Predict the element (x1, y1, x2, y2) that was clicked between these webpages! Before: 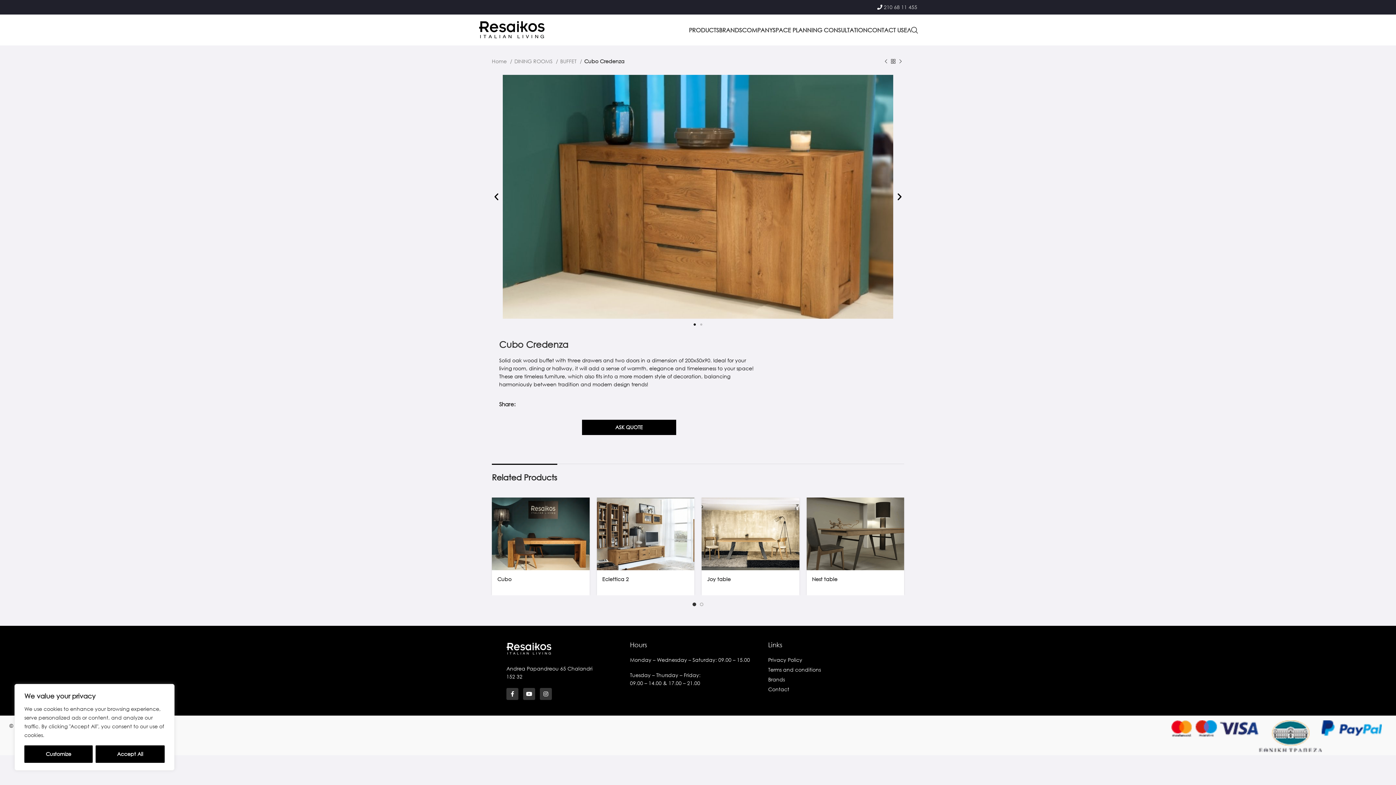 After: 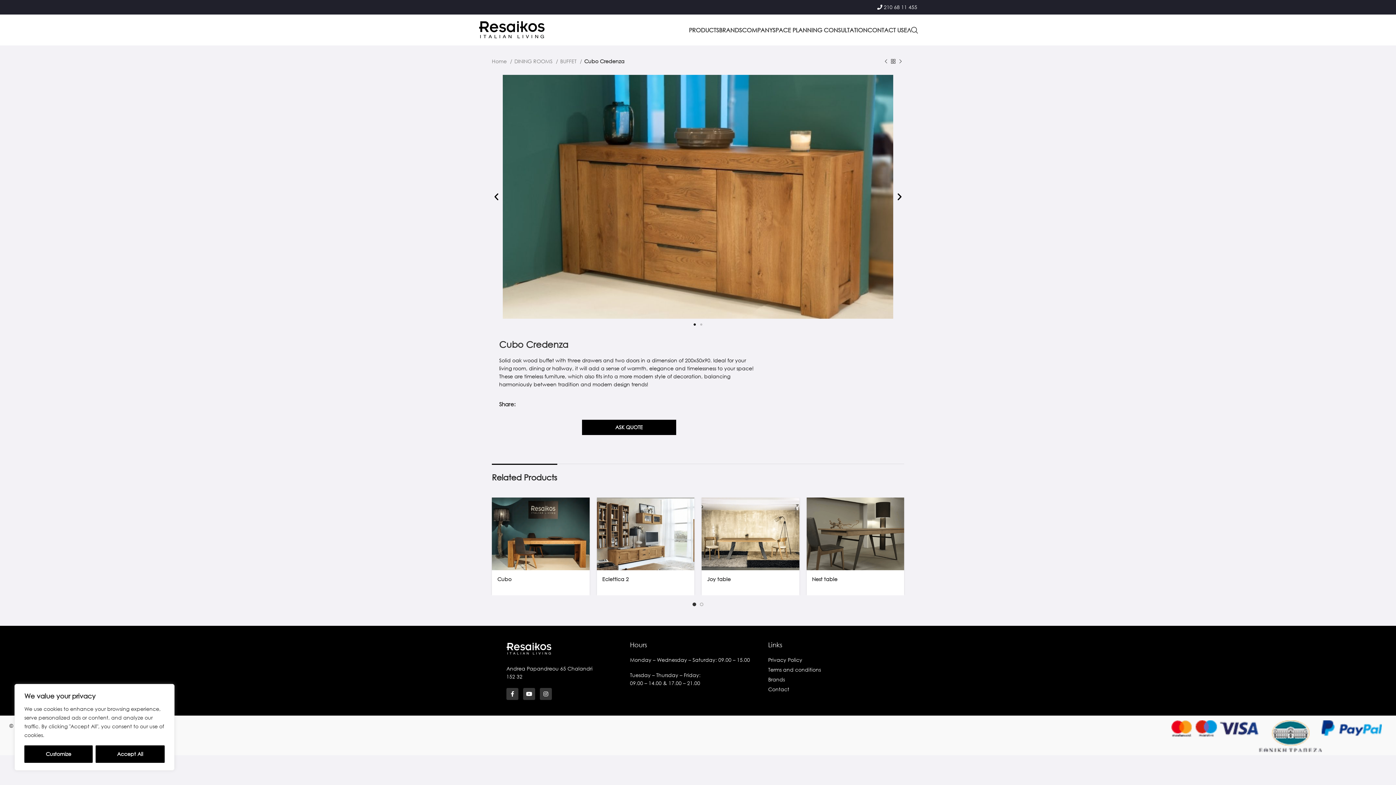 Action: label: 210 68 11 455 bbox: (884, 3, 917, 10)